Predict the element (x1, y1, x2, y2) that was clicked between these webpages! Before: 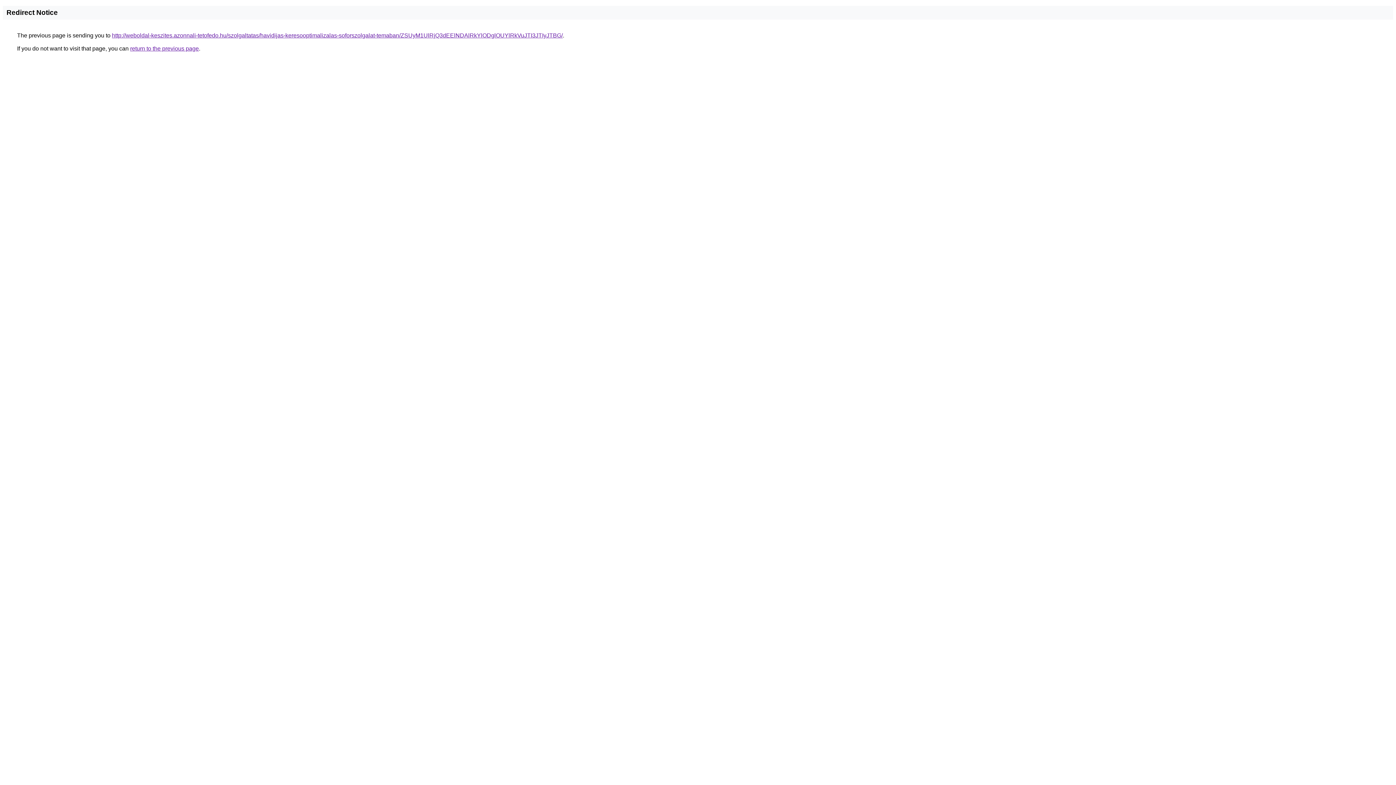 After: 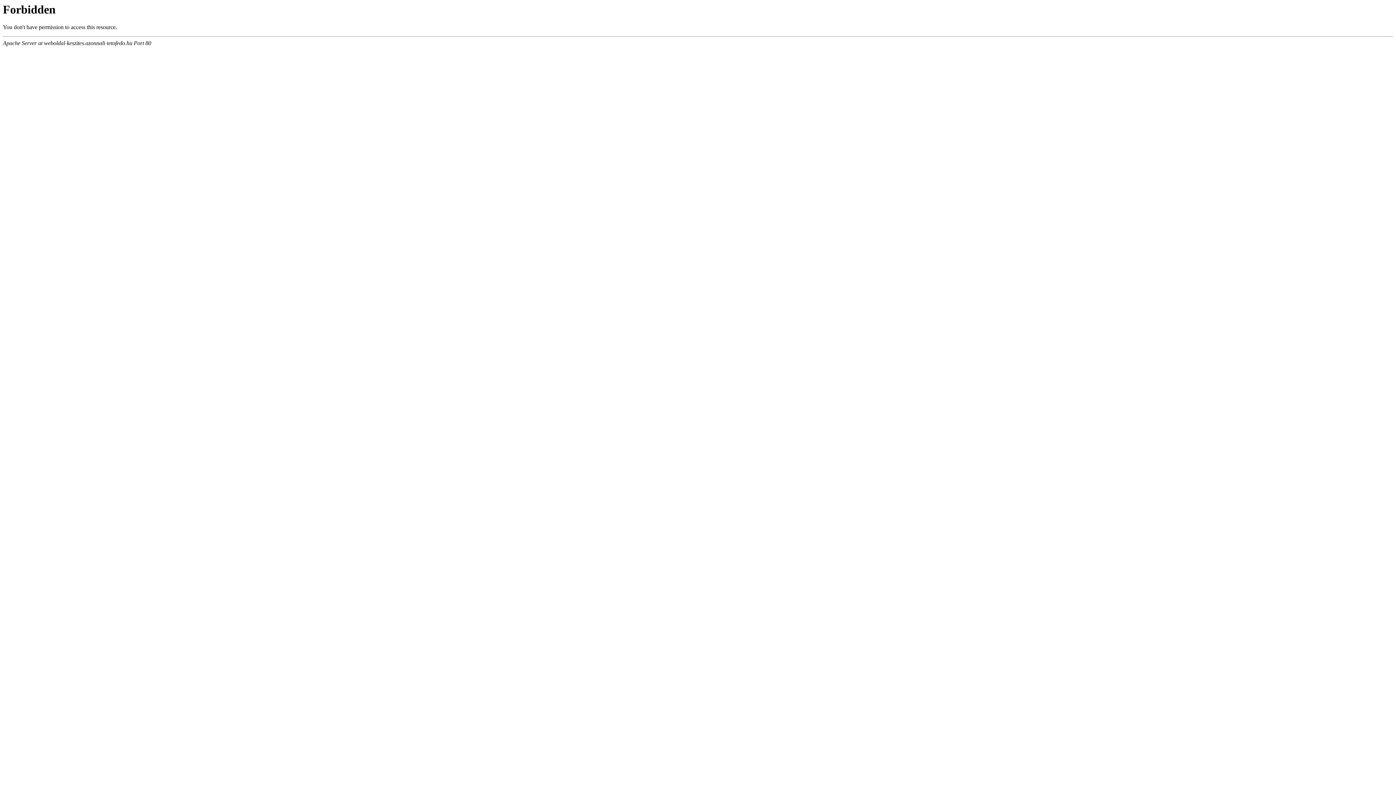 Action: label: http://weboldal-keszites.azonnali-tetofedo.hu/szolgaltatas/havidijas-keresooptimalizalas-soforszolgalat-temaban/ZSUyM1UlRjQ3dEElNDAlRkYlODglOUYlRkVuJTI3JTIyJTBG/ bbox: (112, 32, 562, 38)